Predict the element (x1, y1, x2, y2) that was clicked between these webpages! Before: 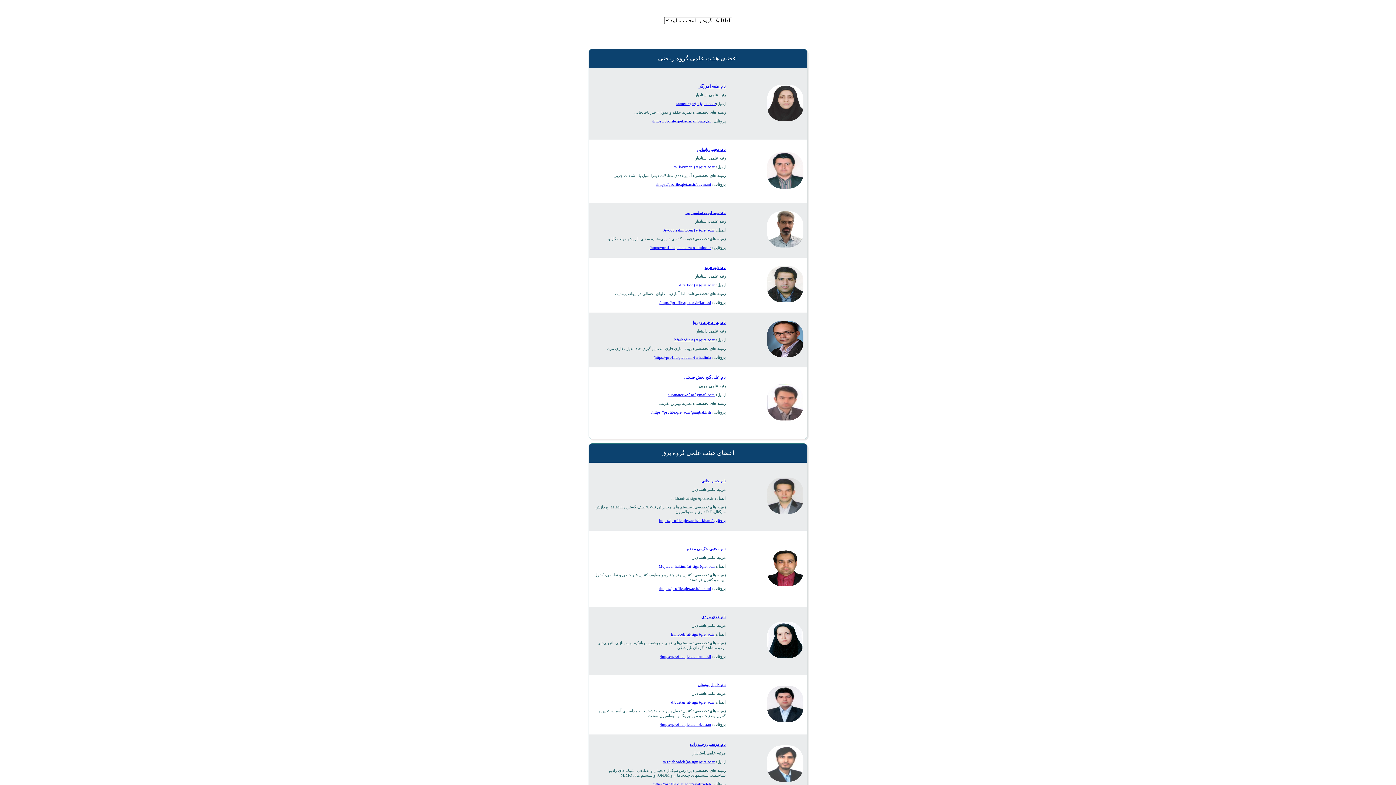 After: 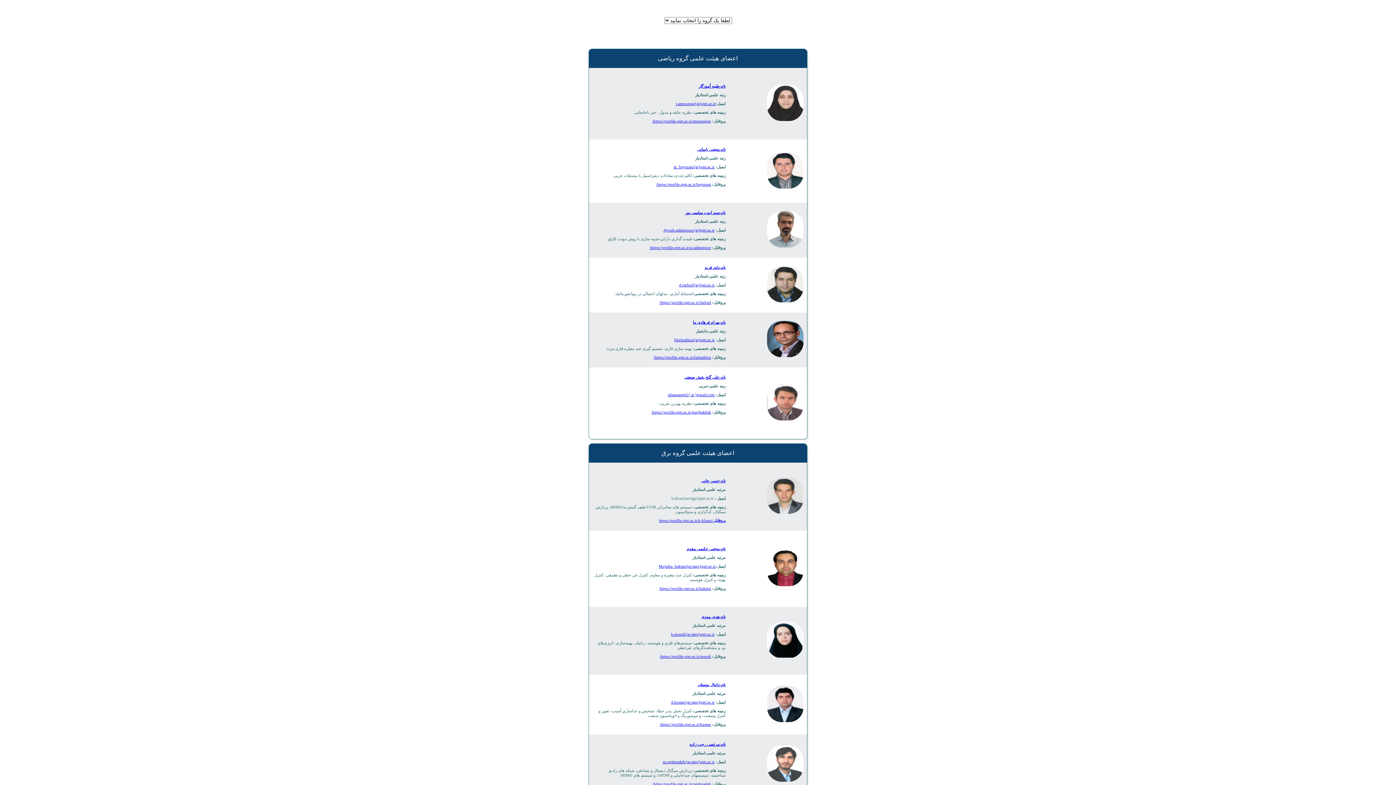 Action: bbox: (658, 564, 716, 568) label: Mojtaba_hakimi{at-sign}qiet.ac.ir